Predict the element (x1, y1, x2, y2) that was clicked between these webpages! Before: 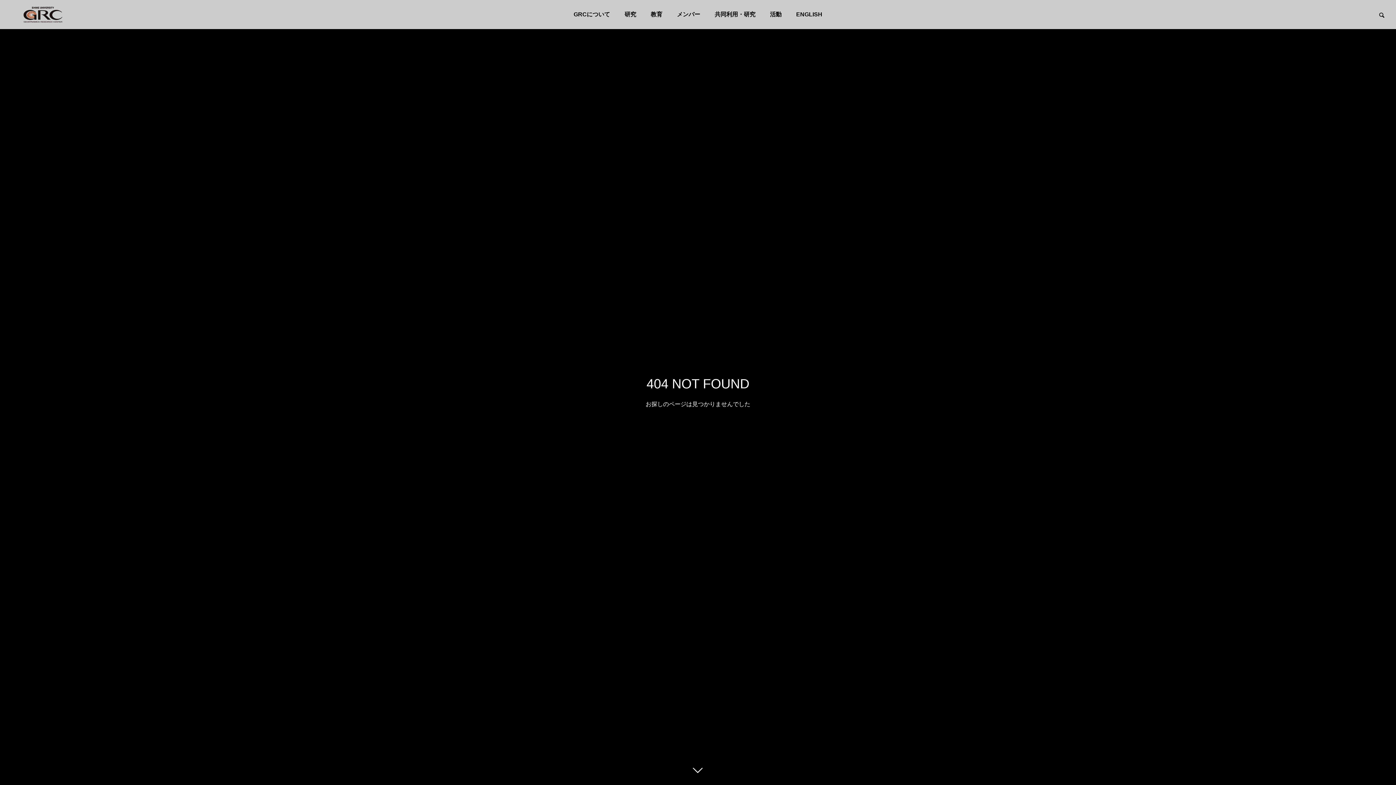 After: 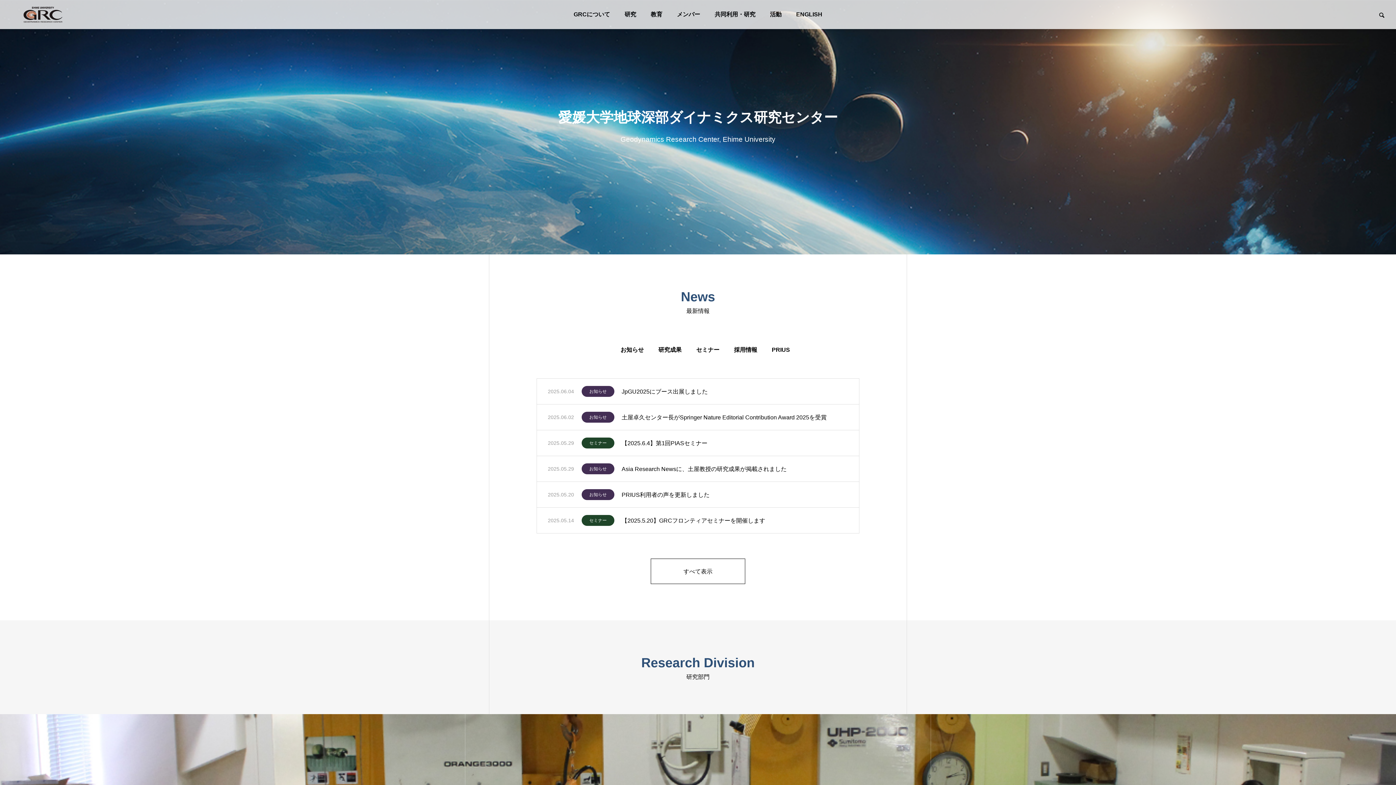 Action: bbox: (0, 0, 85, 29)